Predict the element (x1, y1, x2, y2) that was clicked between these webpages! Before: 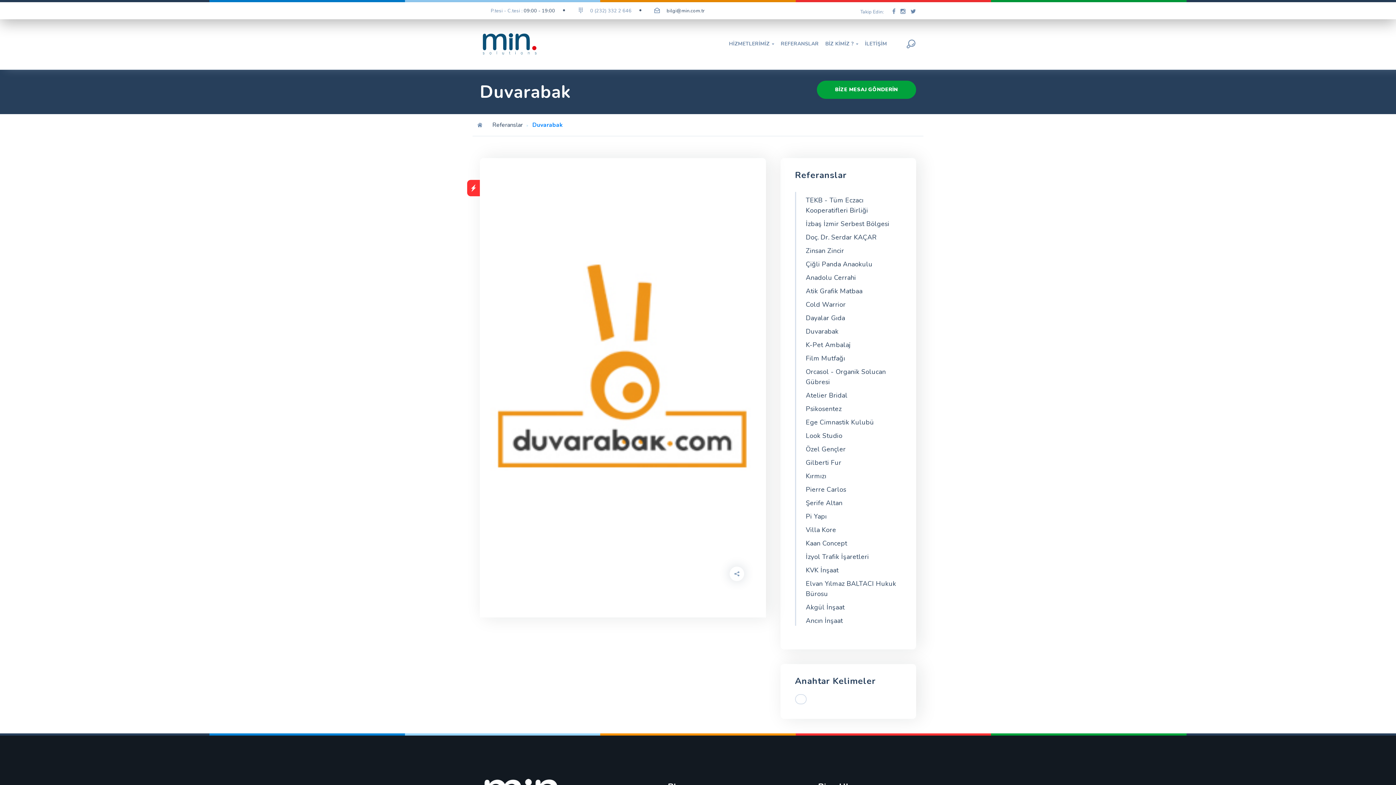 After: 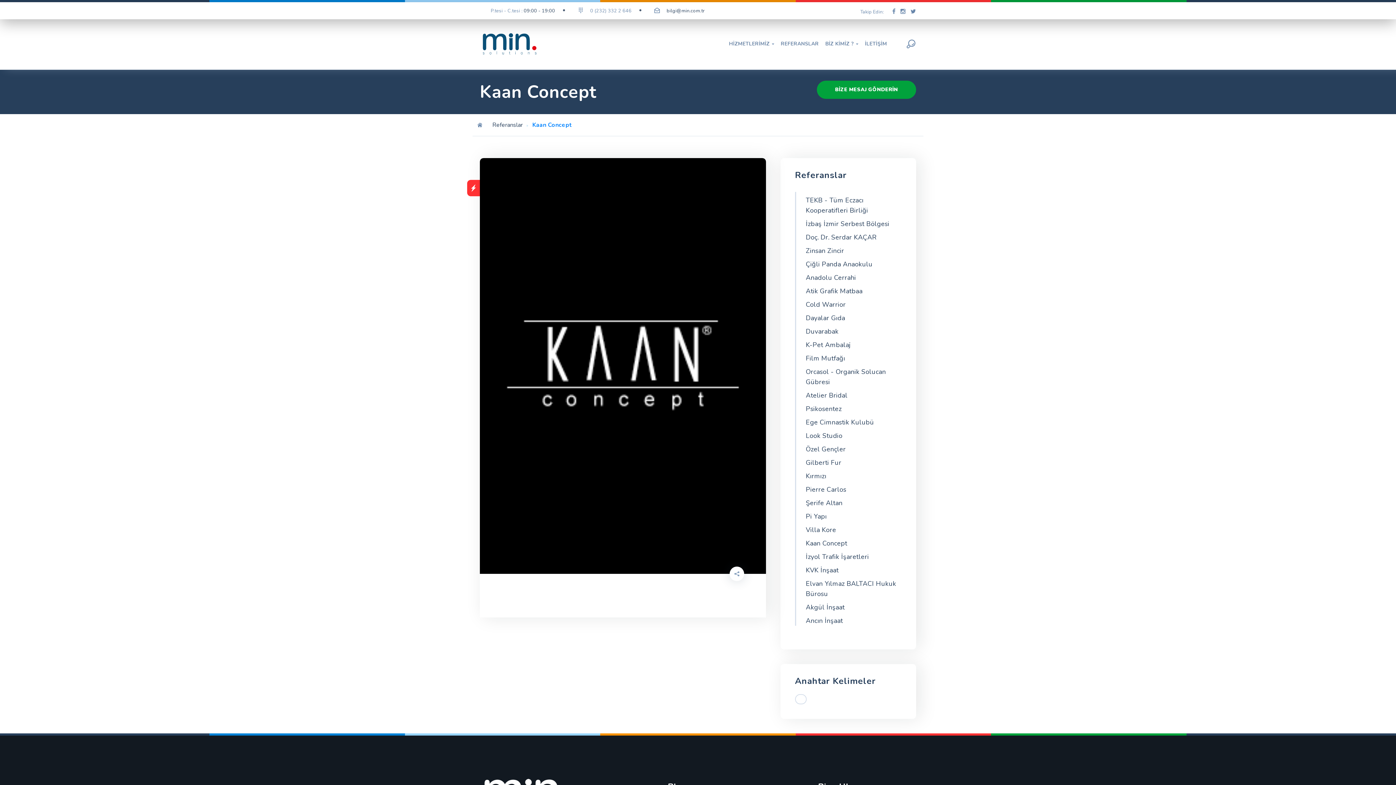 Action: bbox: (795, 535, 901, 548) label: Kaan Concept